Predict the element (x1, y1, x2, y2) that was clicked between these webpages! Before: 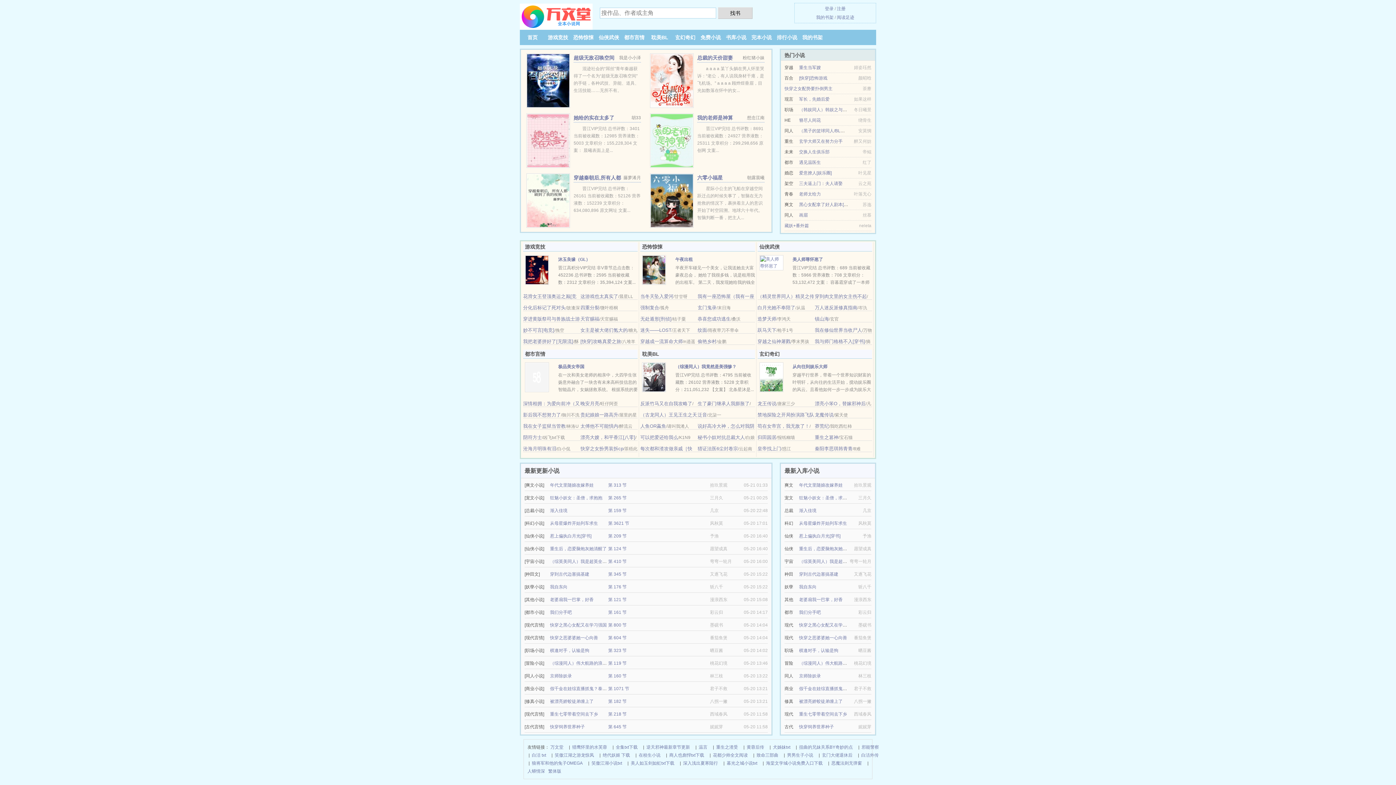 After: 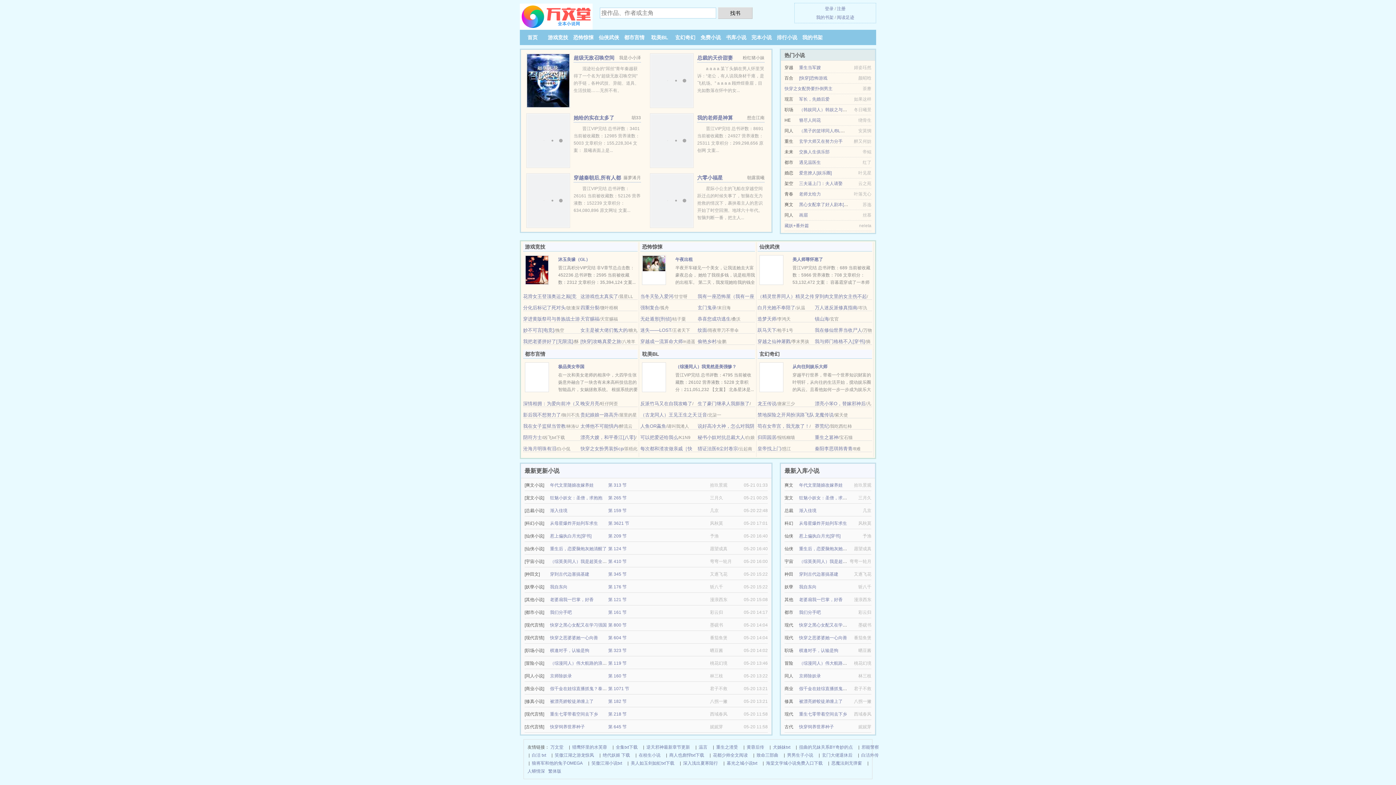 Action: bbox: (523, 423, 565, 429) label: 我在女子监狱当管教